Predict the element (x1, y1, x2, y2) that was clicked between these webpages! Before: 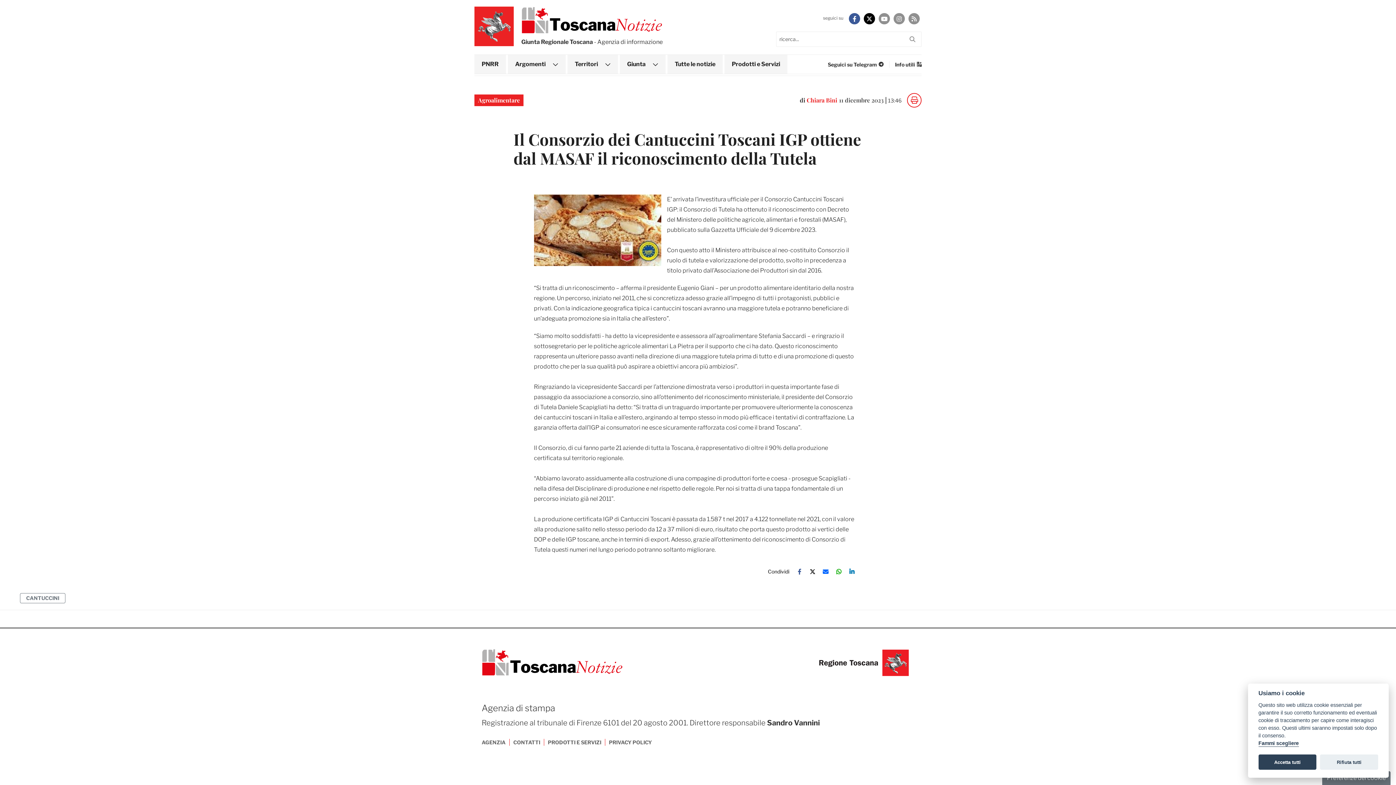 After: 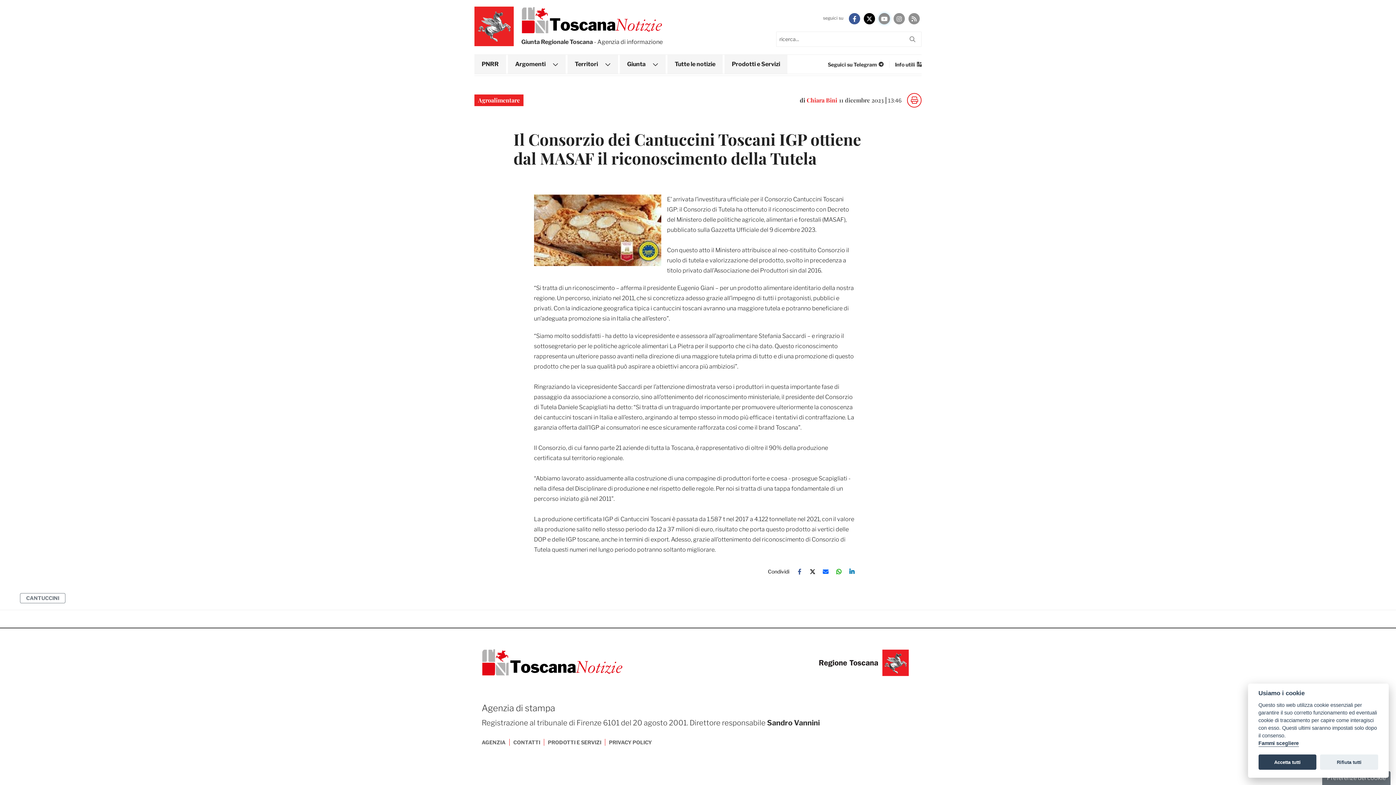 Action: bbox: (878, 13, 890, 24)